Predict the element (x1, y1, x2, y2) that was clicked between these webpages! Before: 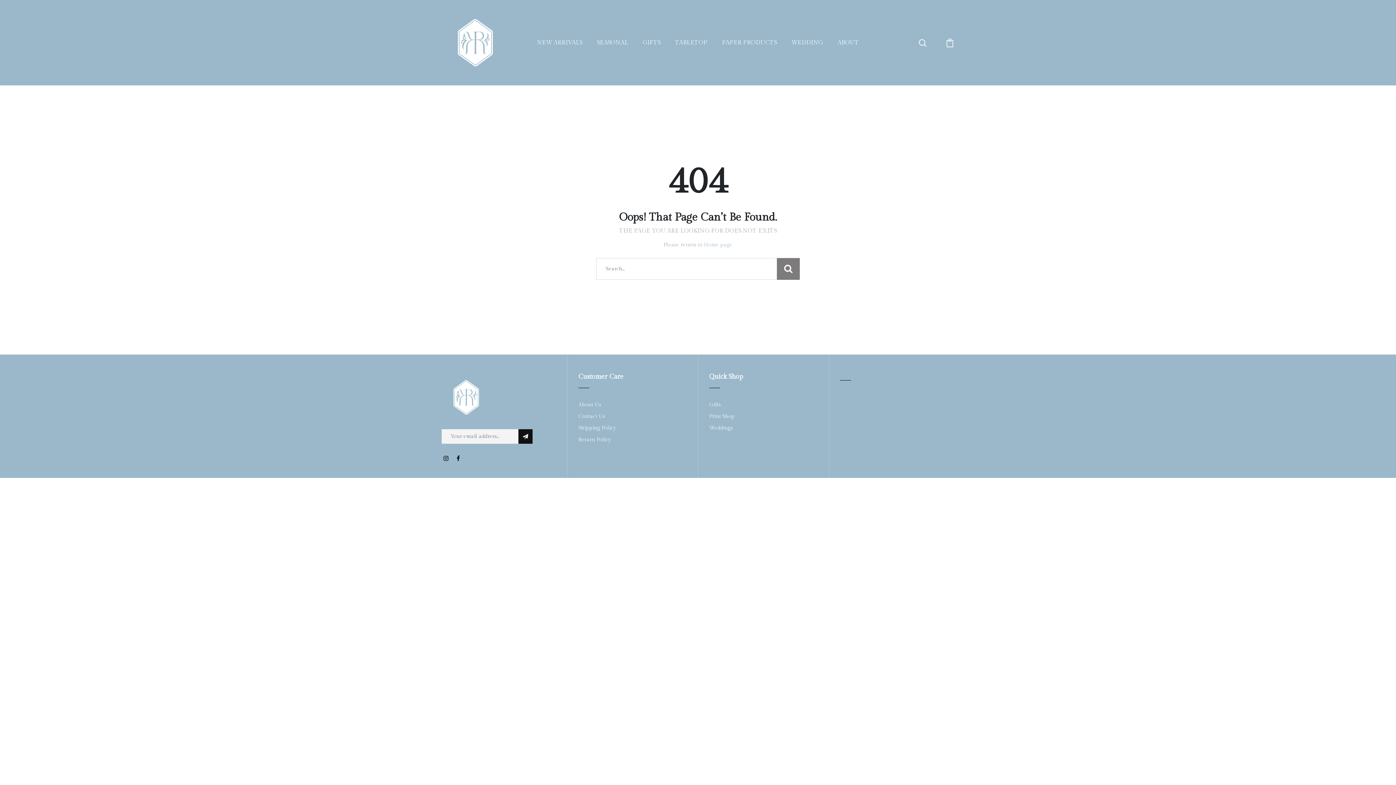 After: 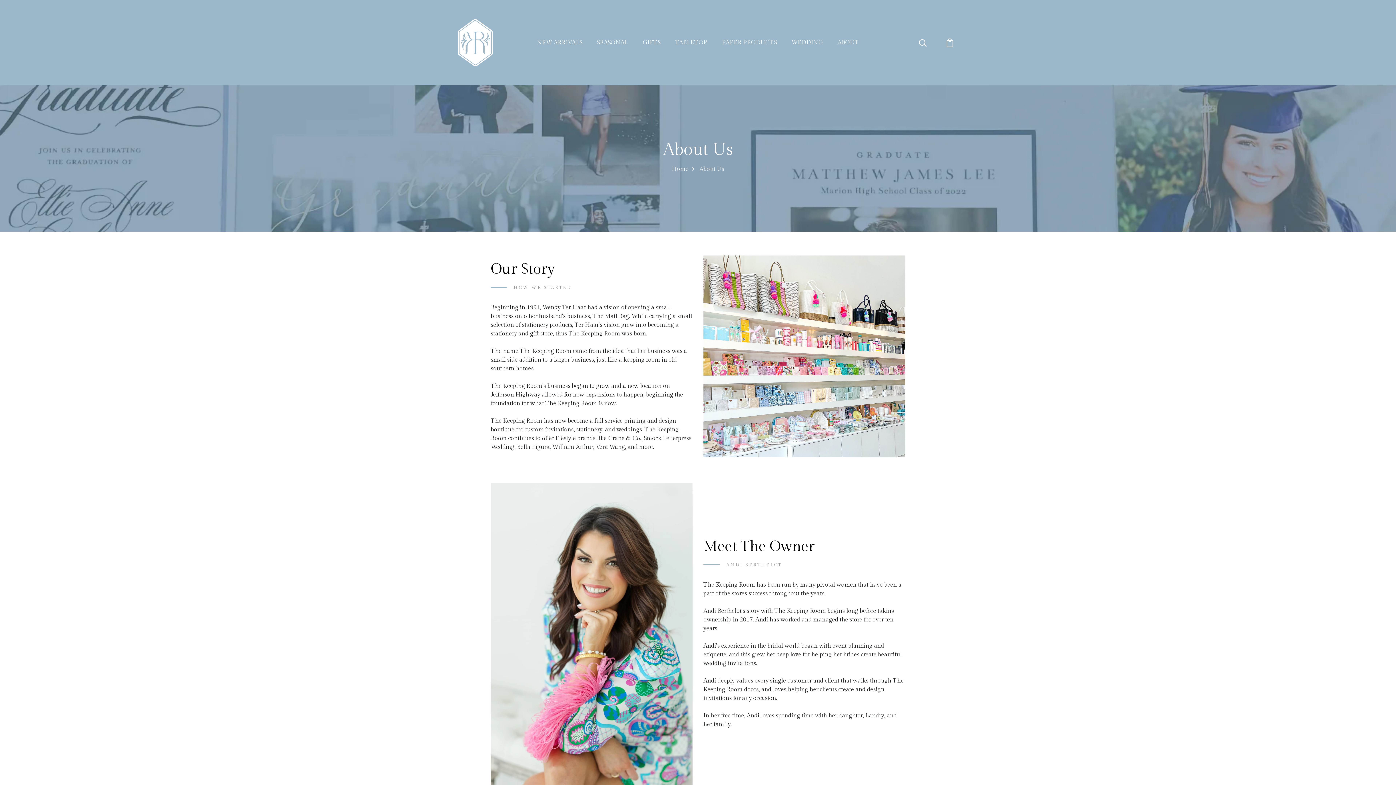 Action: label: ABOUT bbox: (837, 38, 859, 47)